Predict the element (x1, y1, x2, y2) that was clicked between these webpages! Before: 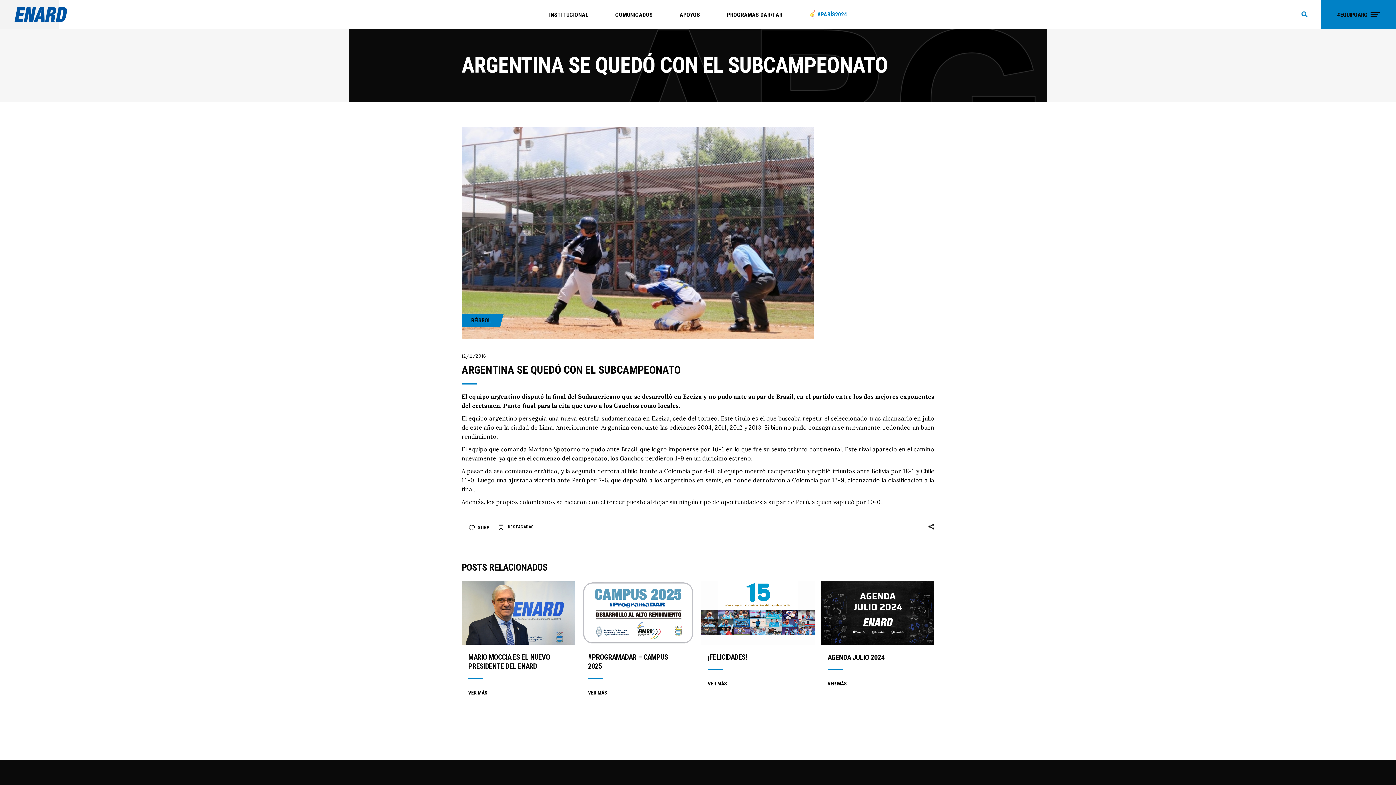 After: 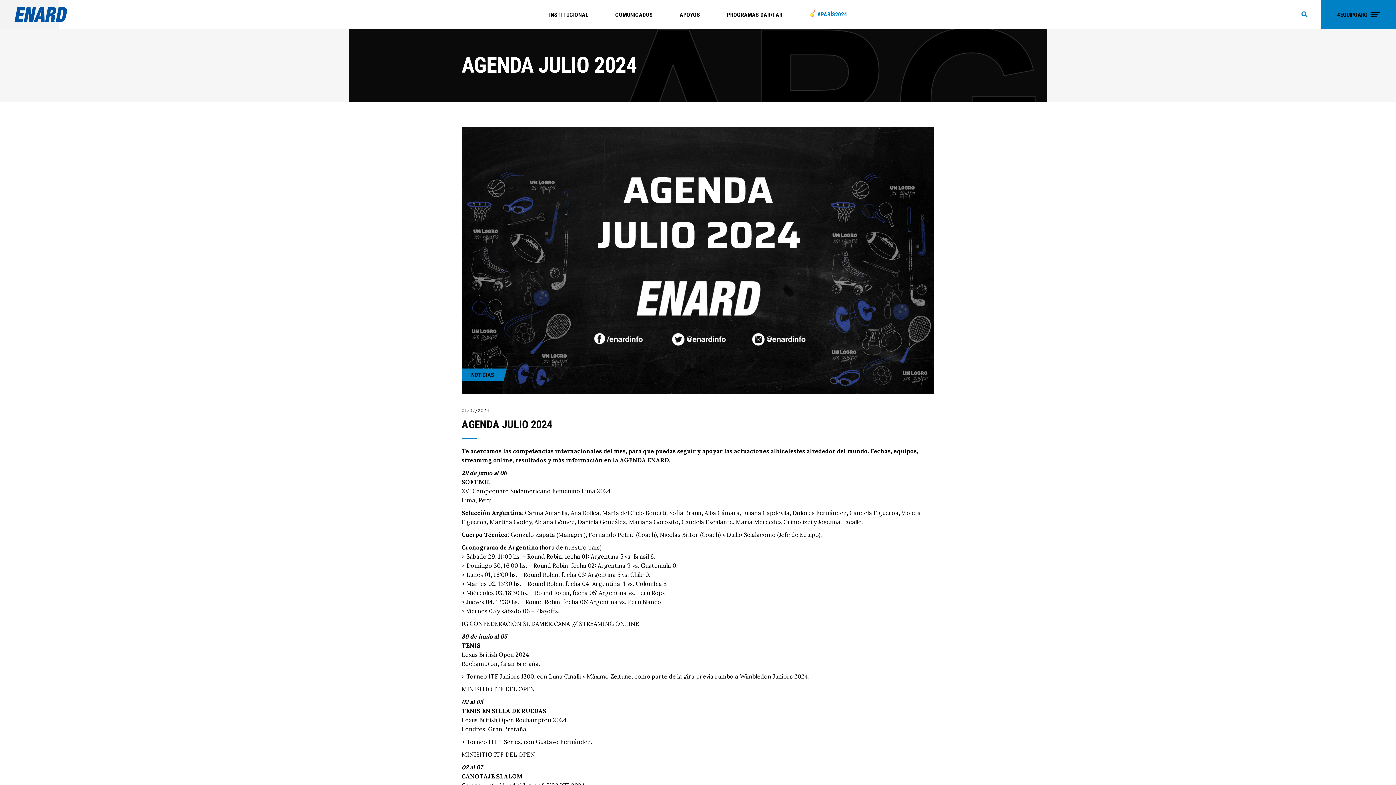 Action: bbox: (827, 678, 847, 689) label: VER MÁS